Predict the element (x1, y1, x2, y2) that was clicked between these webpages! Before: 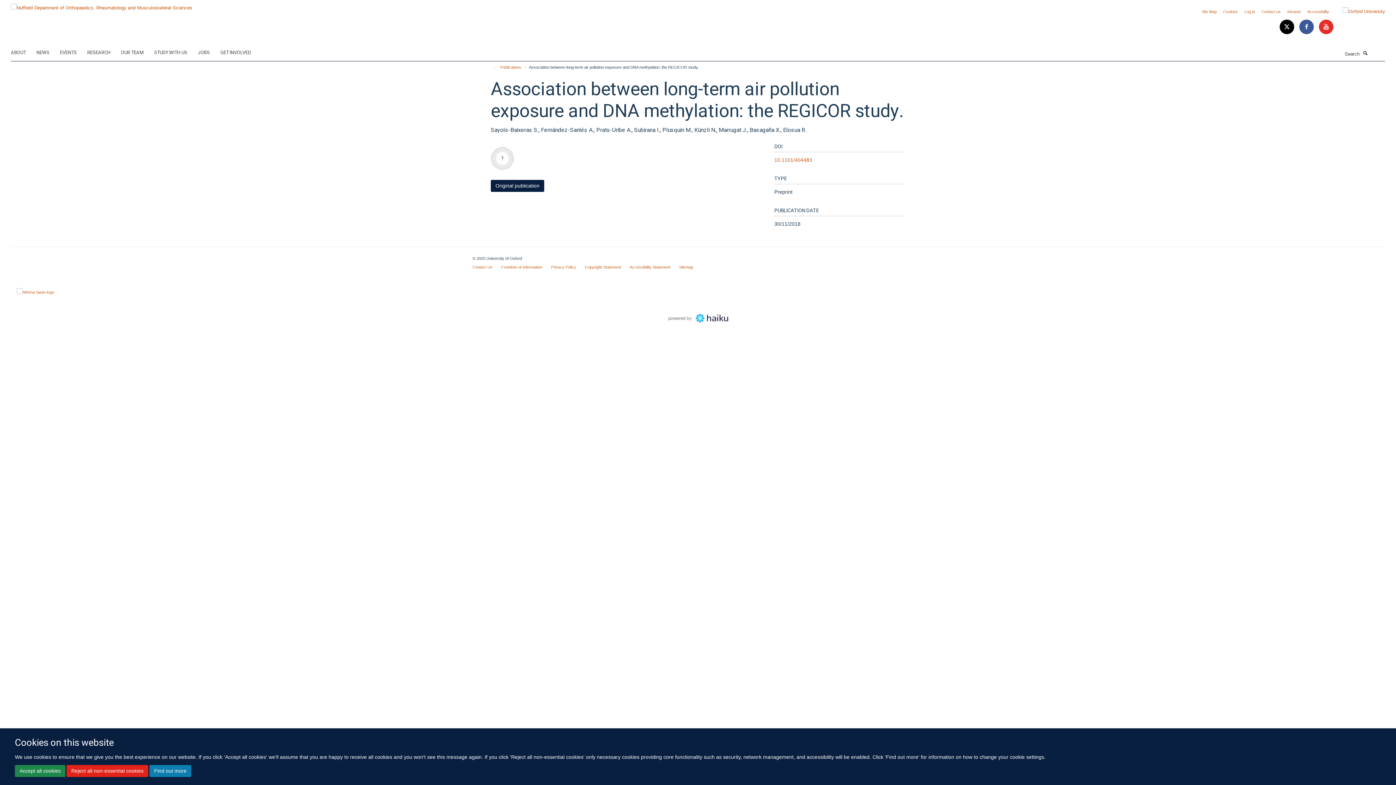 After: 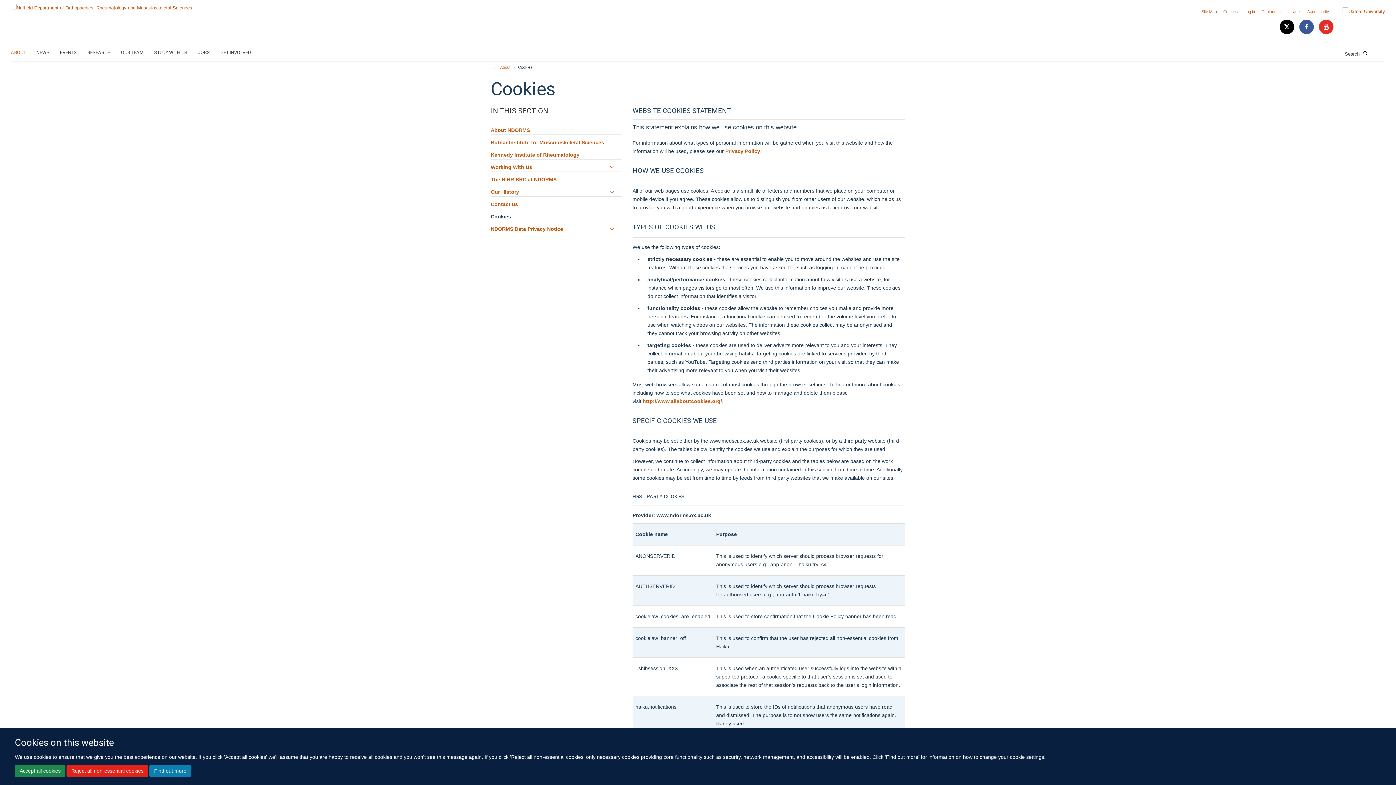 Action: bbox: (1223, 9, 1238, 13) label: Cookies